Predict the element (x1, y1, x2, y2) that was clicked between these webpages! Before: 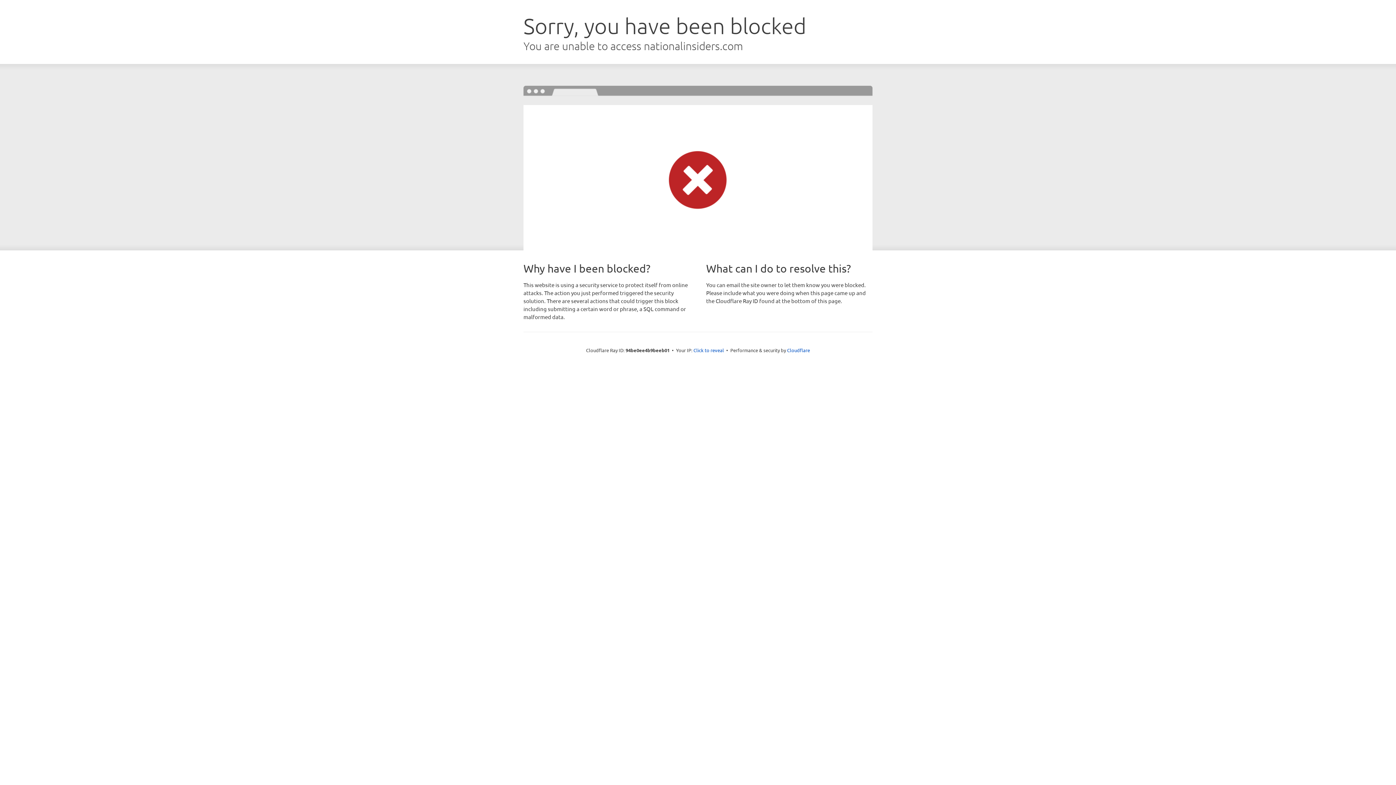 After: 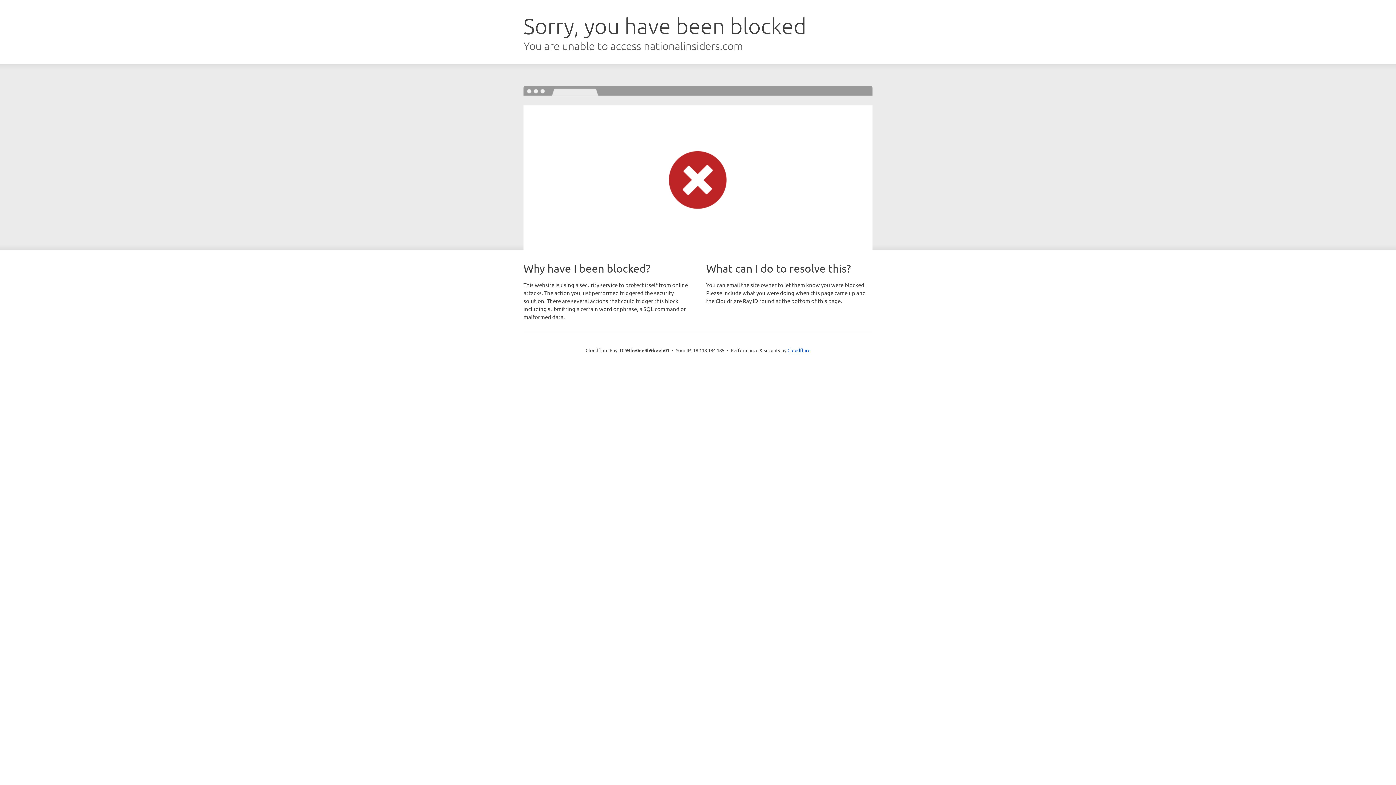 Action: label: Click to reveal bbox: (693, 346, 724, 353)